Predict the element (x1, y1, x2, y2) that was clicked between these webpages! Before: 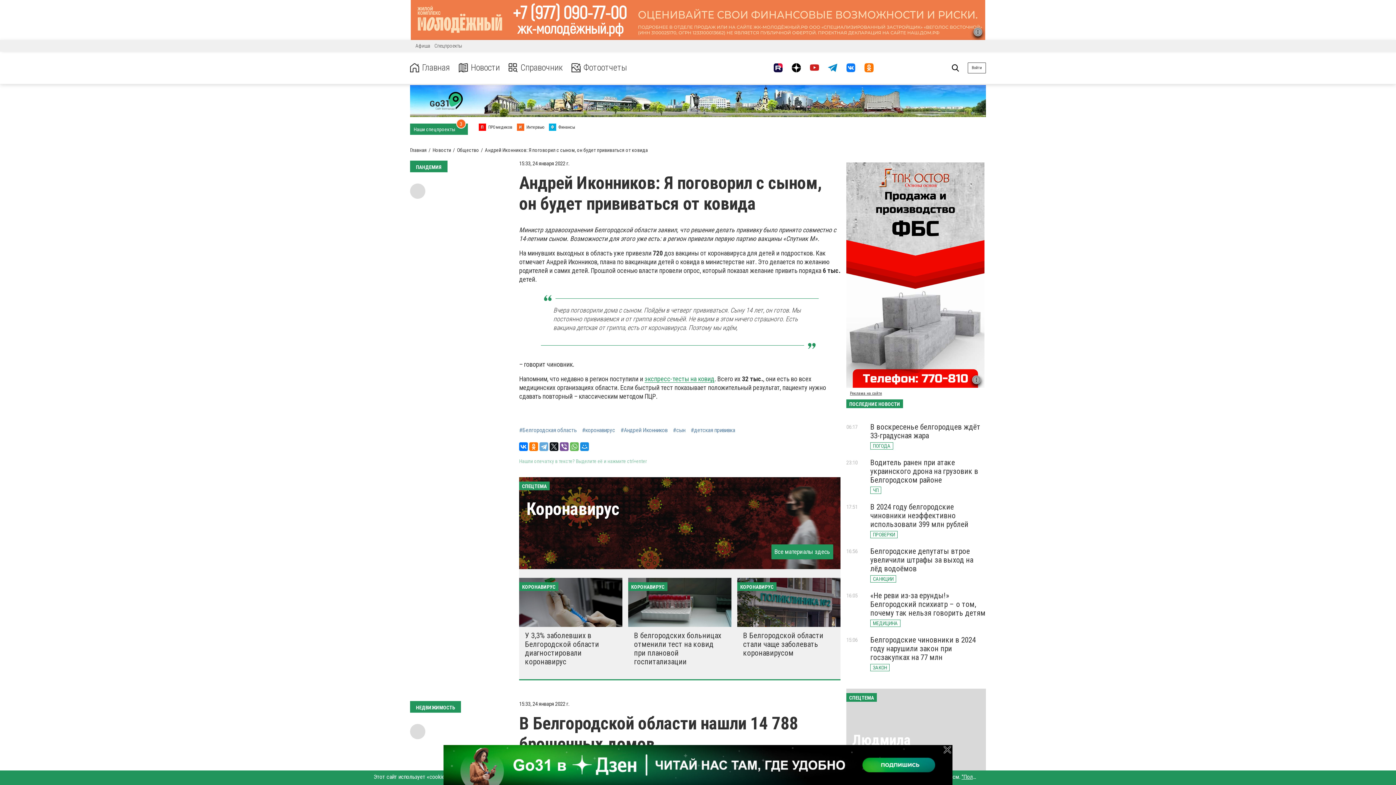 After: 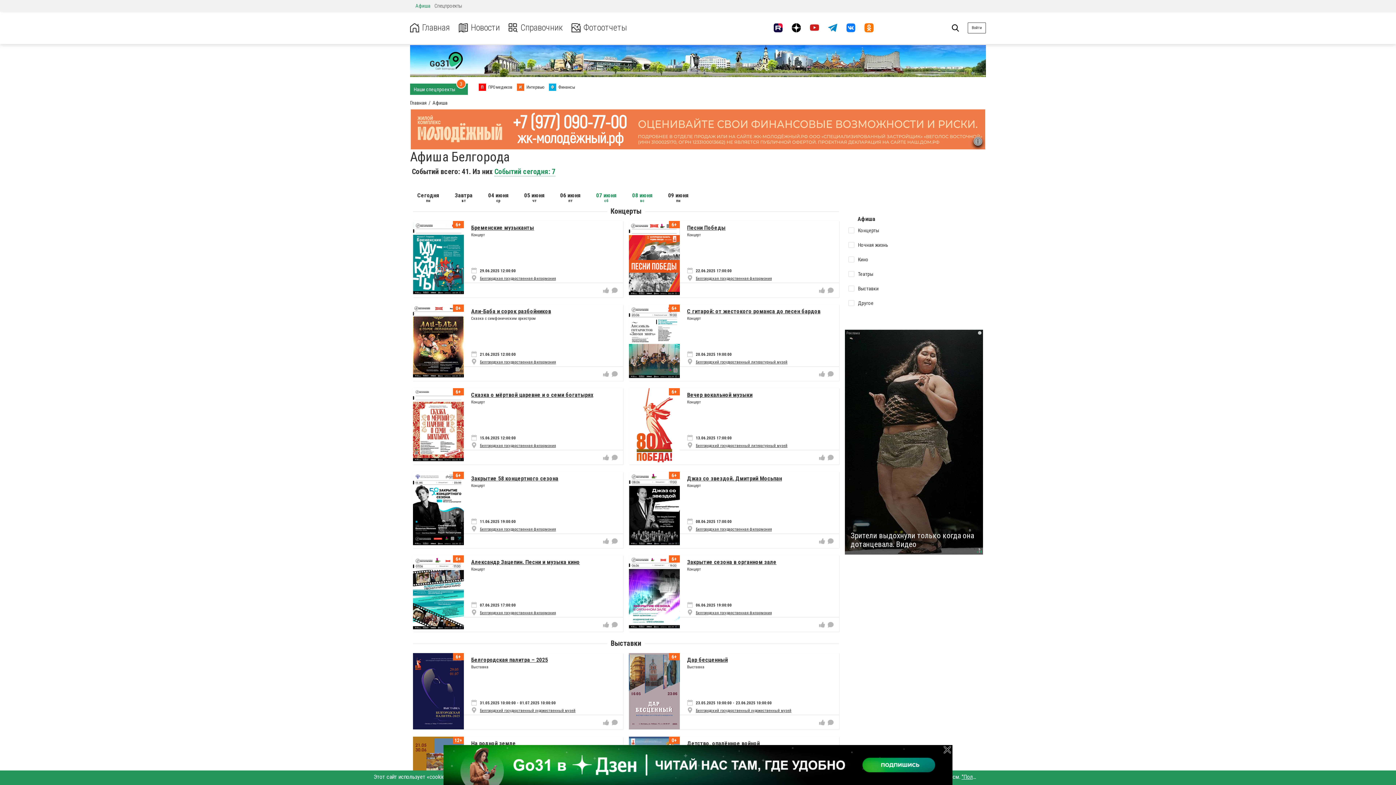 Action: label: Афиша bbox: (415, 42, 430, 48)